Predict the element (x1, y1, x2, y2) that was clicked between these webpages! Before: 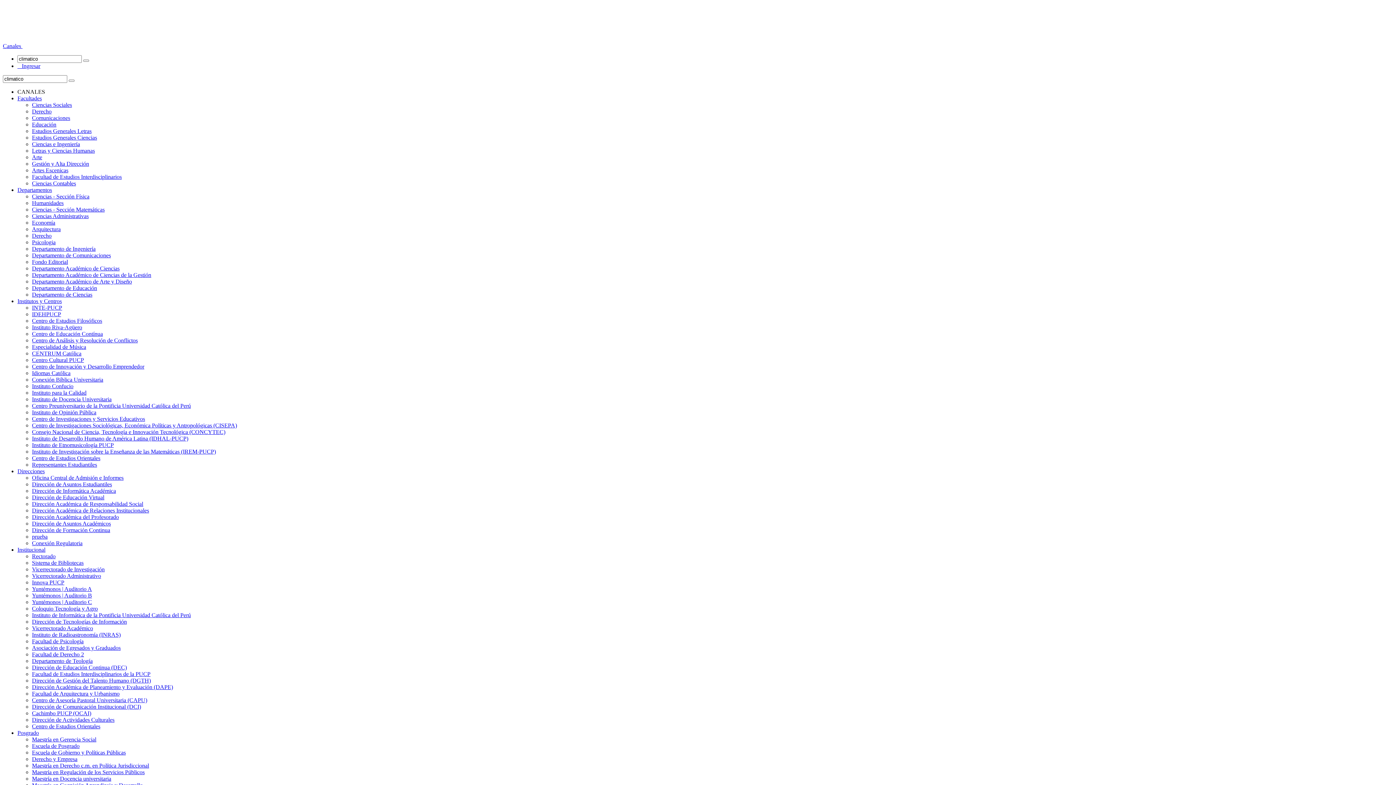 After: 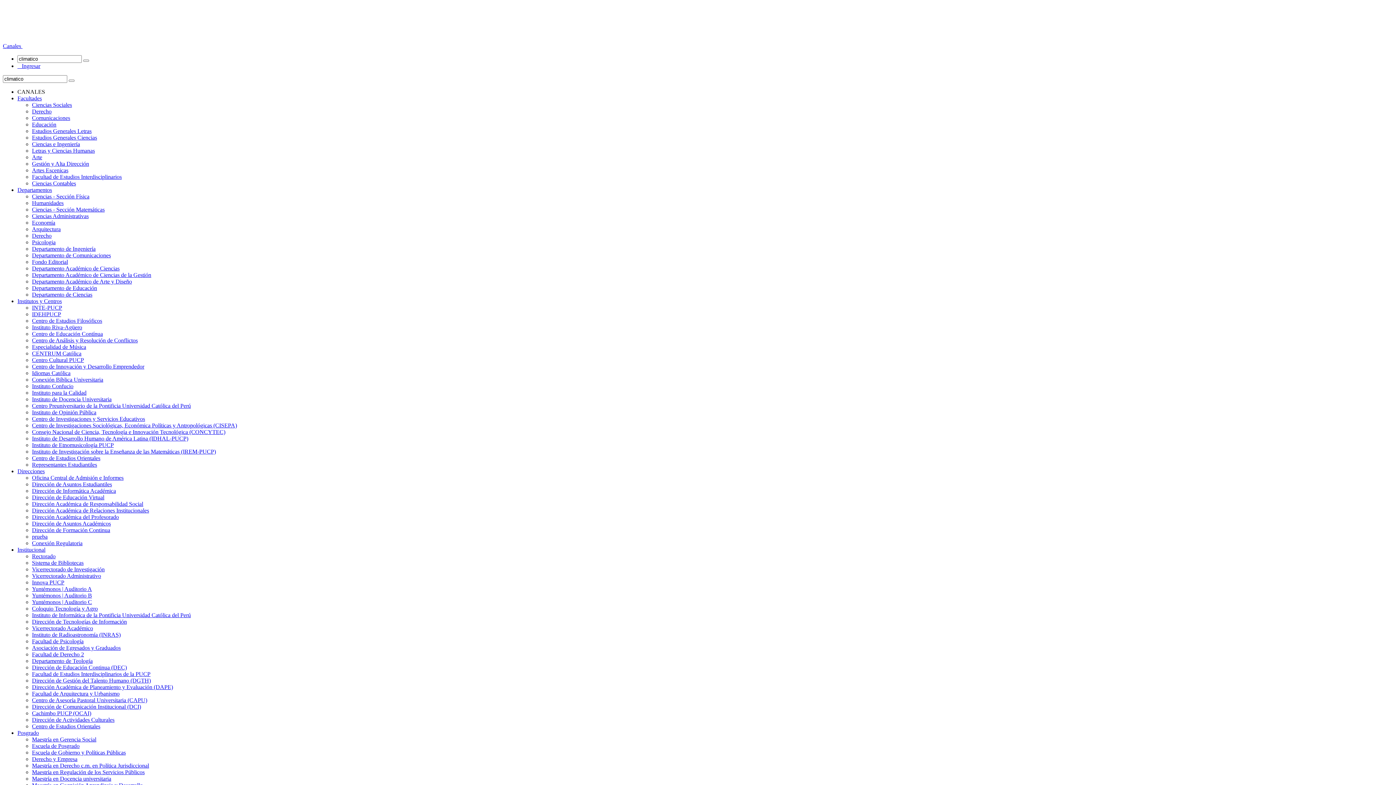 Action: label: Institucional bbox: (17, 546, 45, 553)